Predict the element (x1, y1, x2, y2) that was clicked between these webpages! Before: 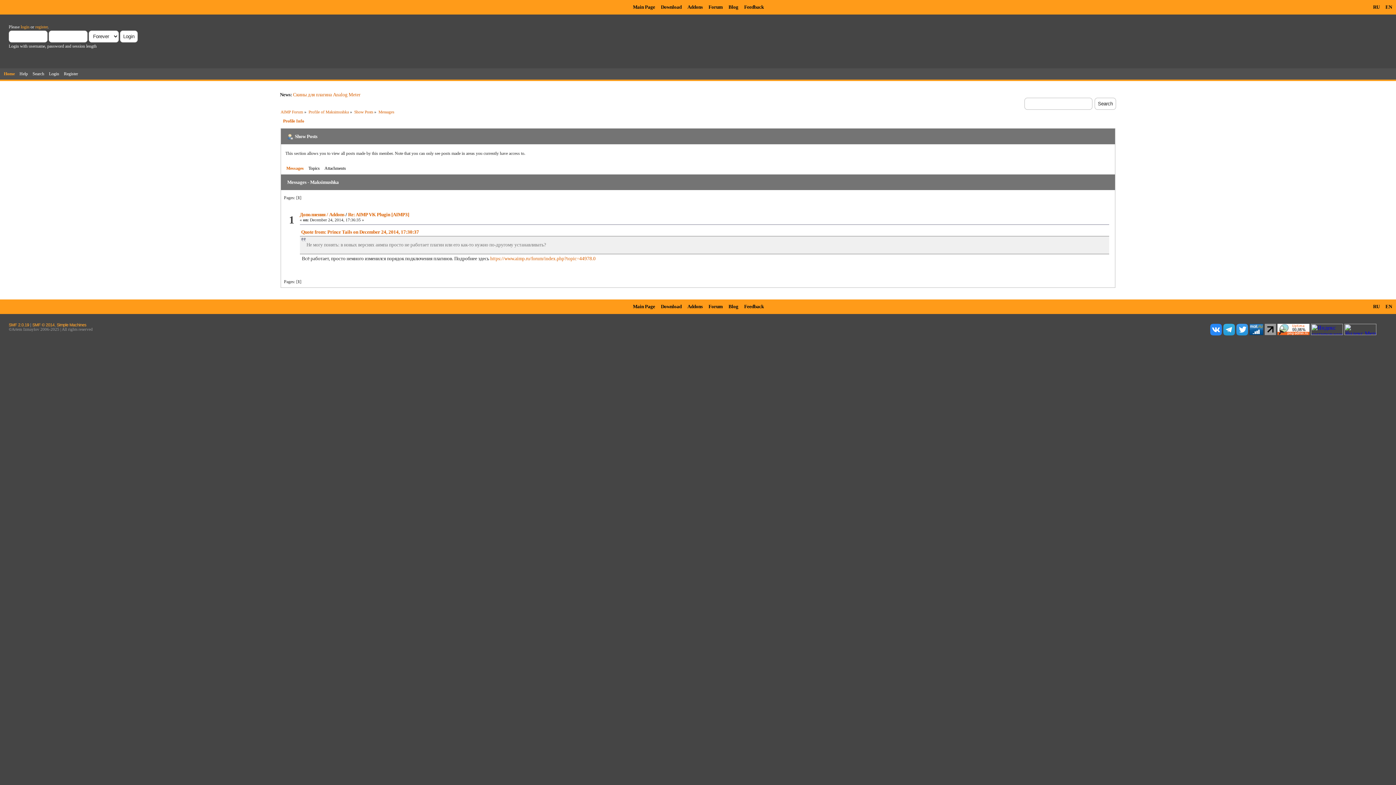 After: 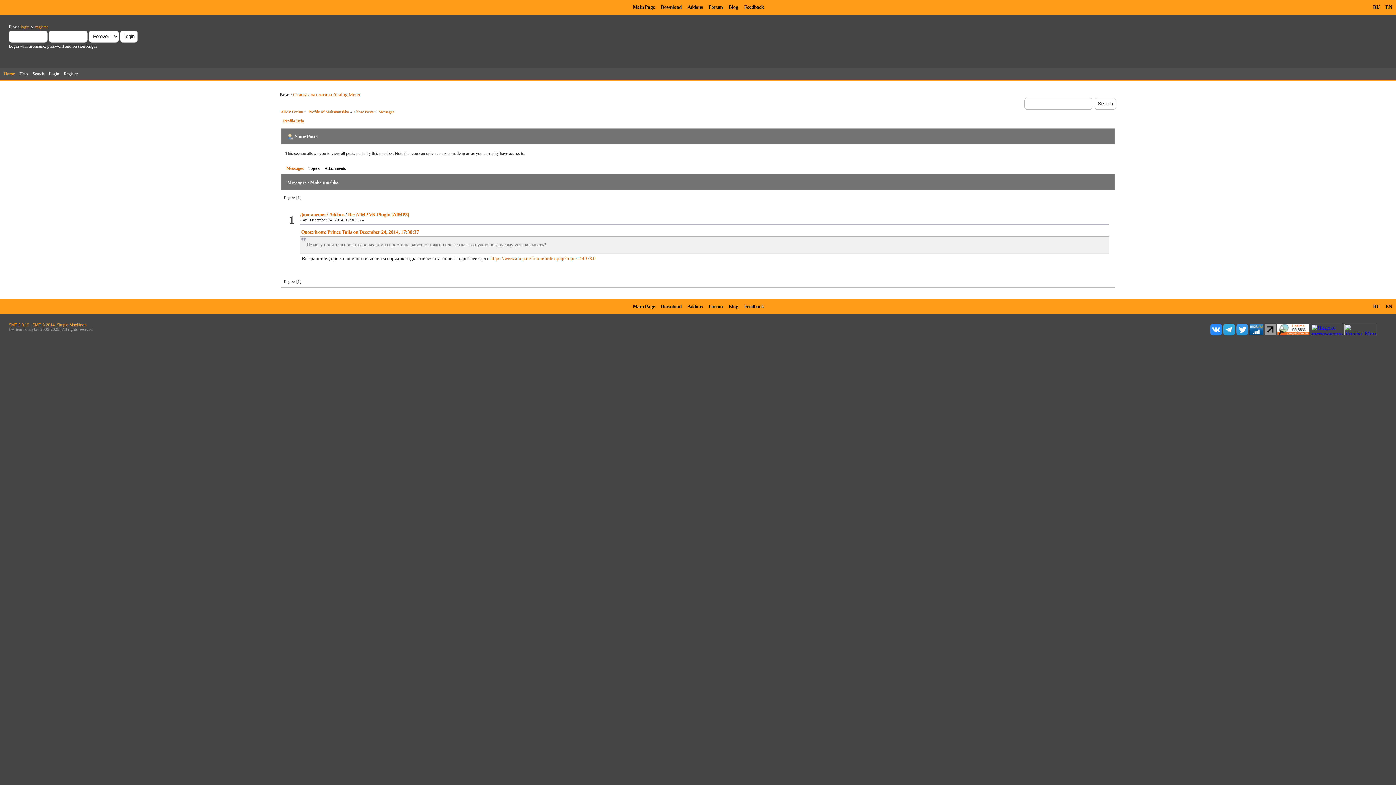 Action: label: Скины для плагина Analog Meter bbox: (293, 92, 360, 97)